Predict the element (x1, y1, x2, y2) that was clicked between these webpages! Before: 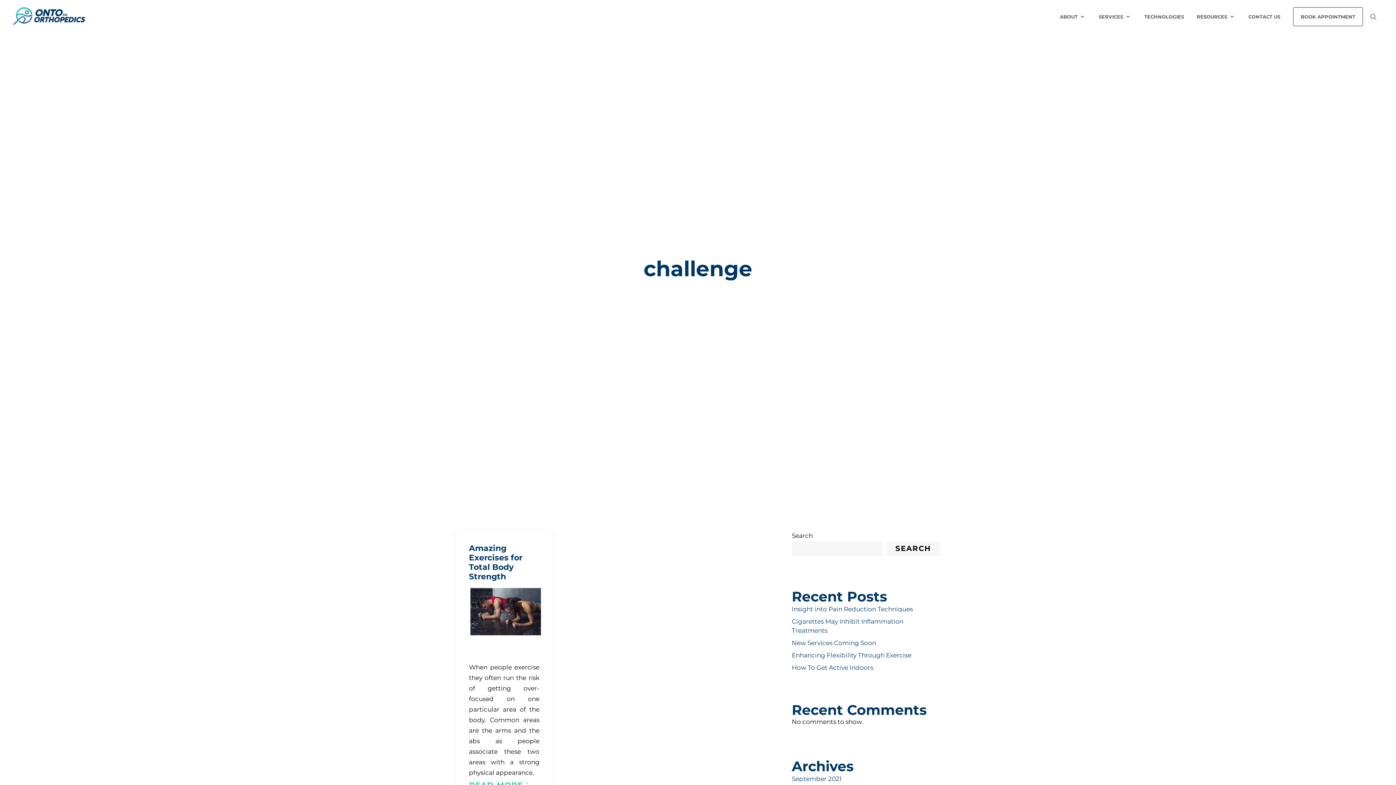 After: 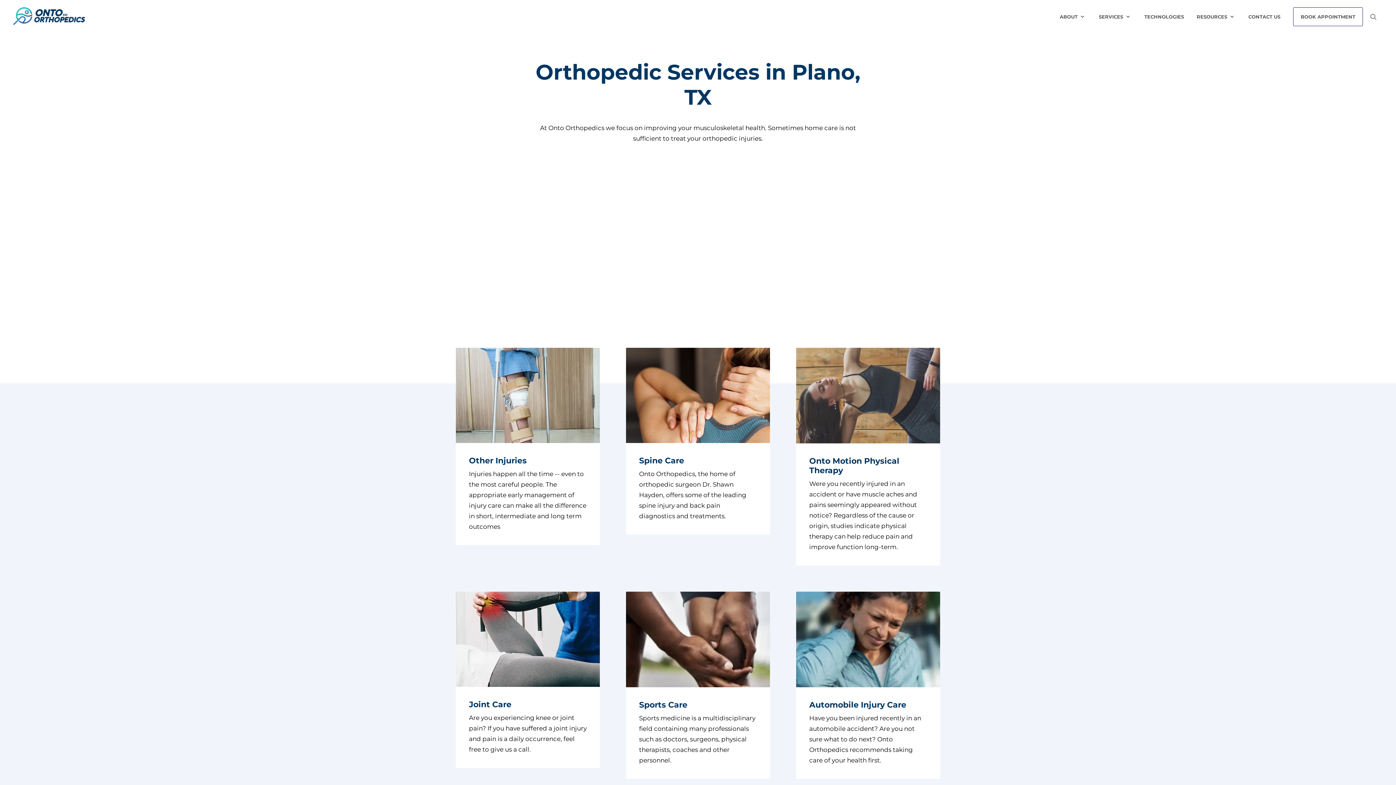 Action: label: SERVICES bbox: (1099, 0, 1123, 33)